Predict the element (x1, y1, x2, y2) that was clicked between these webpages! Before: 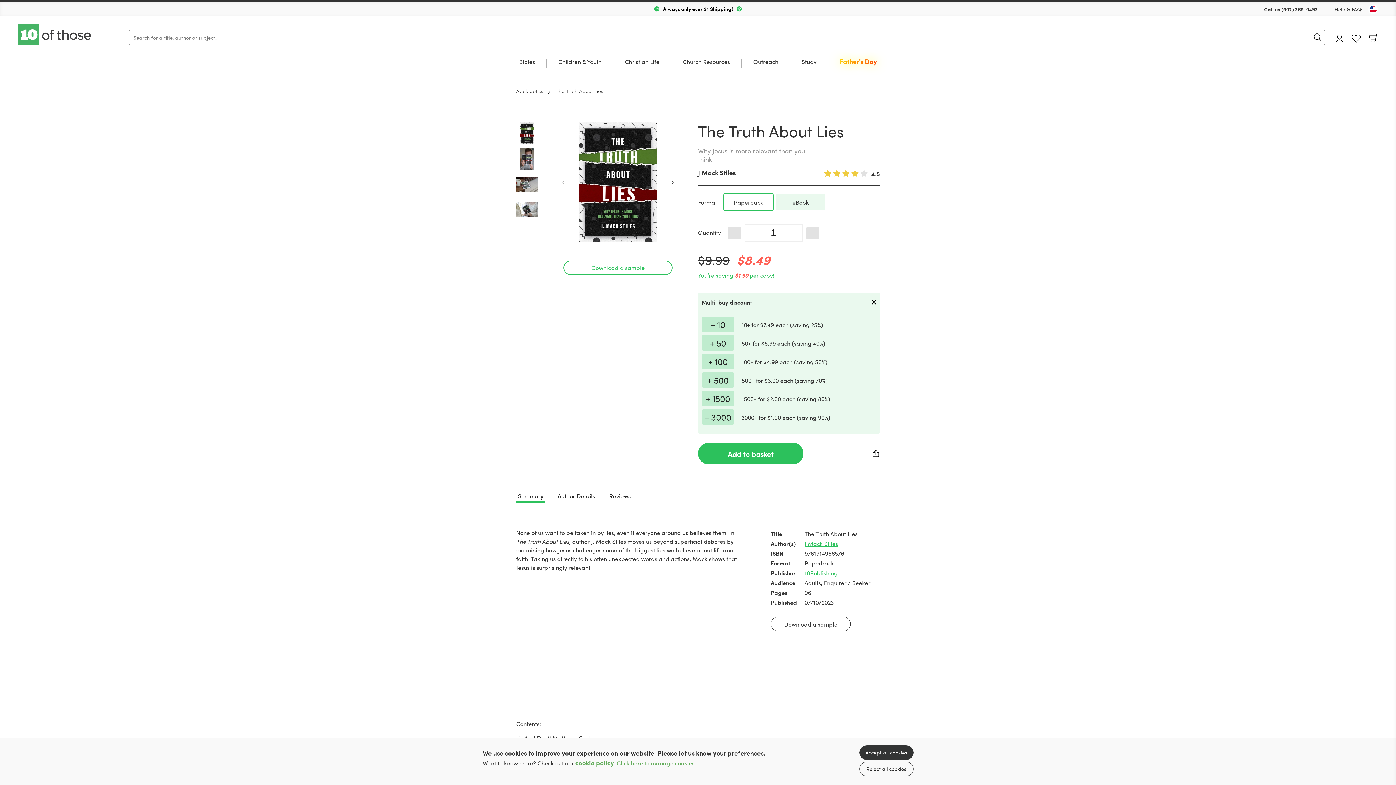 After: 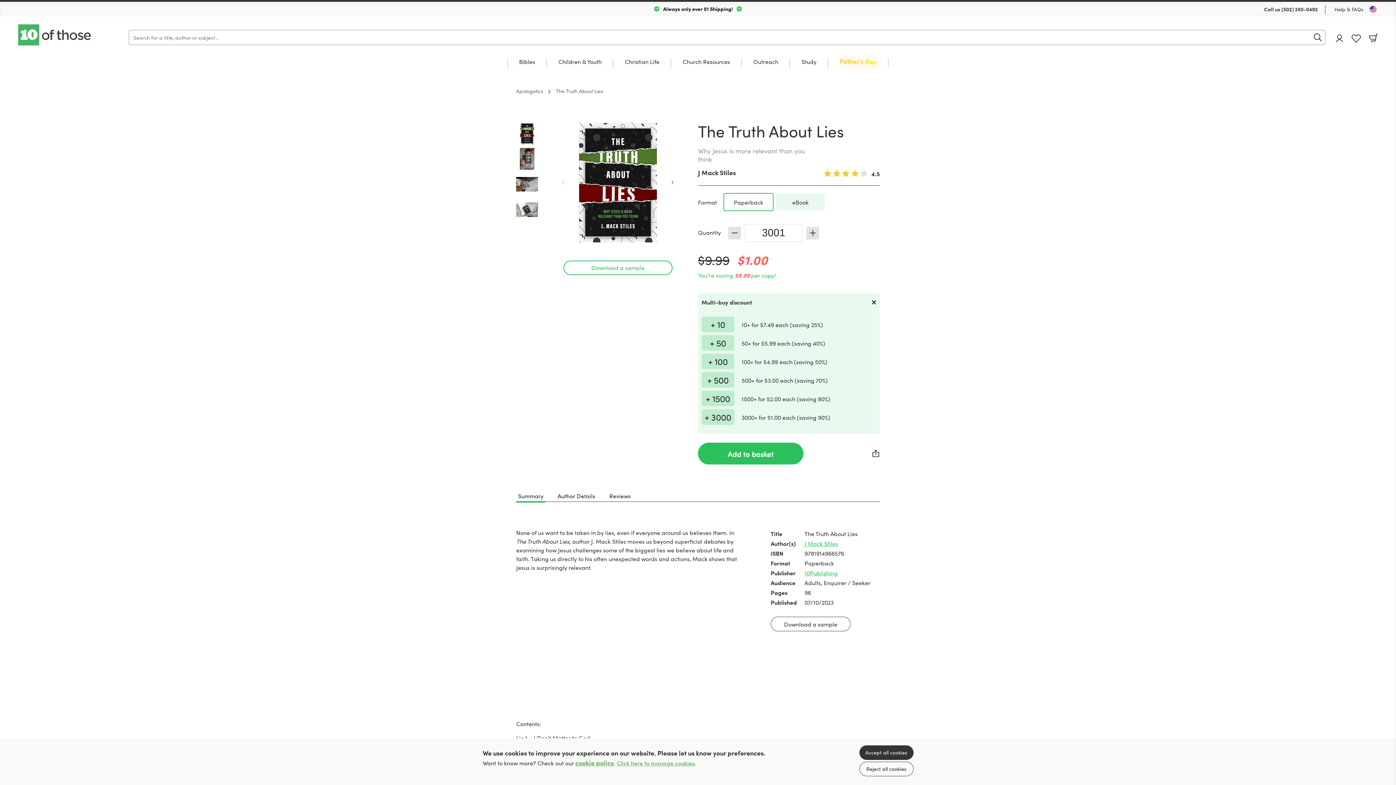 Action: bbox: (701, 409, 734, 425) label: + 3000